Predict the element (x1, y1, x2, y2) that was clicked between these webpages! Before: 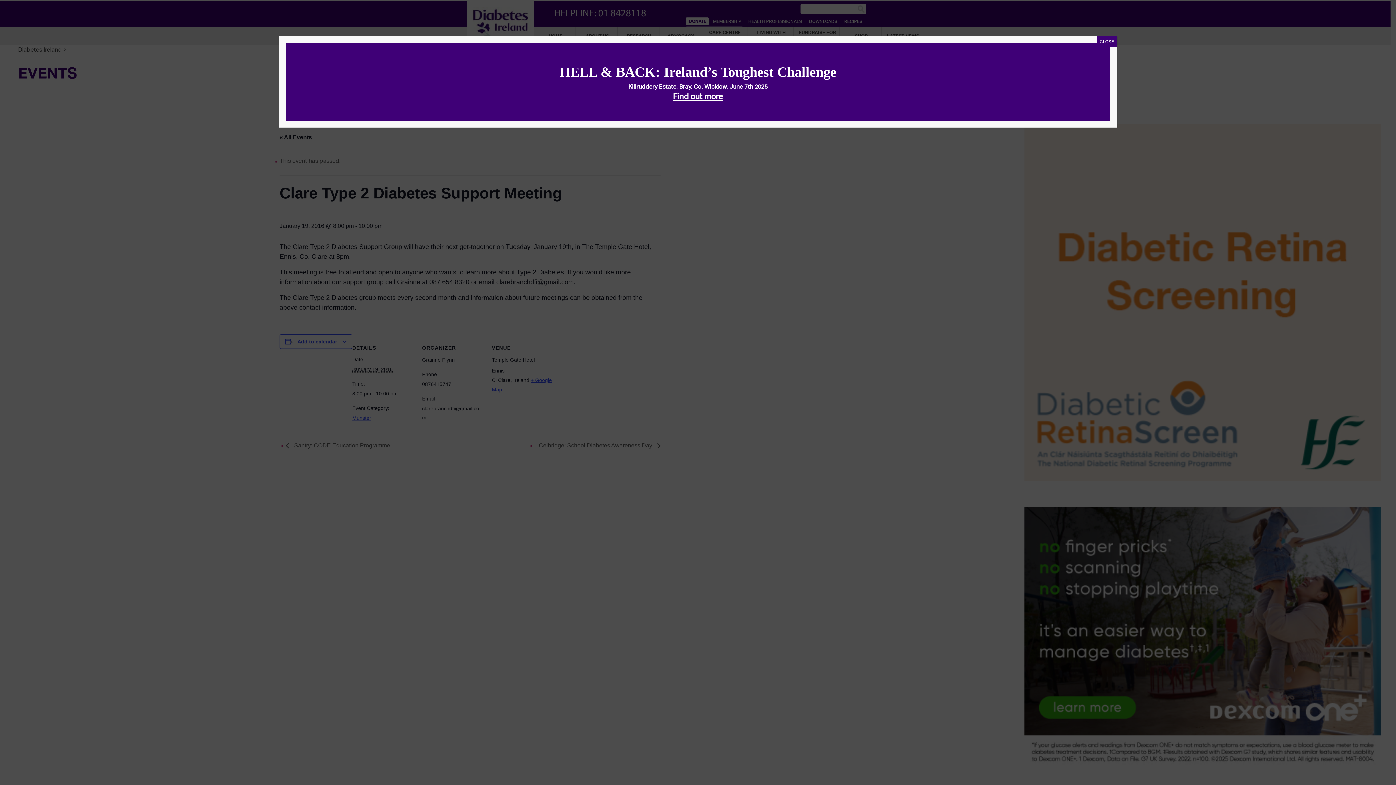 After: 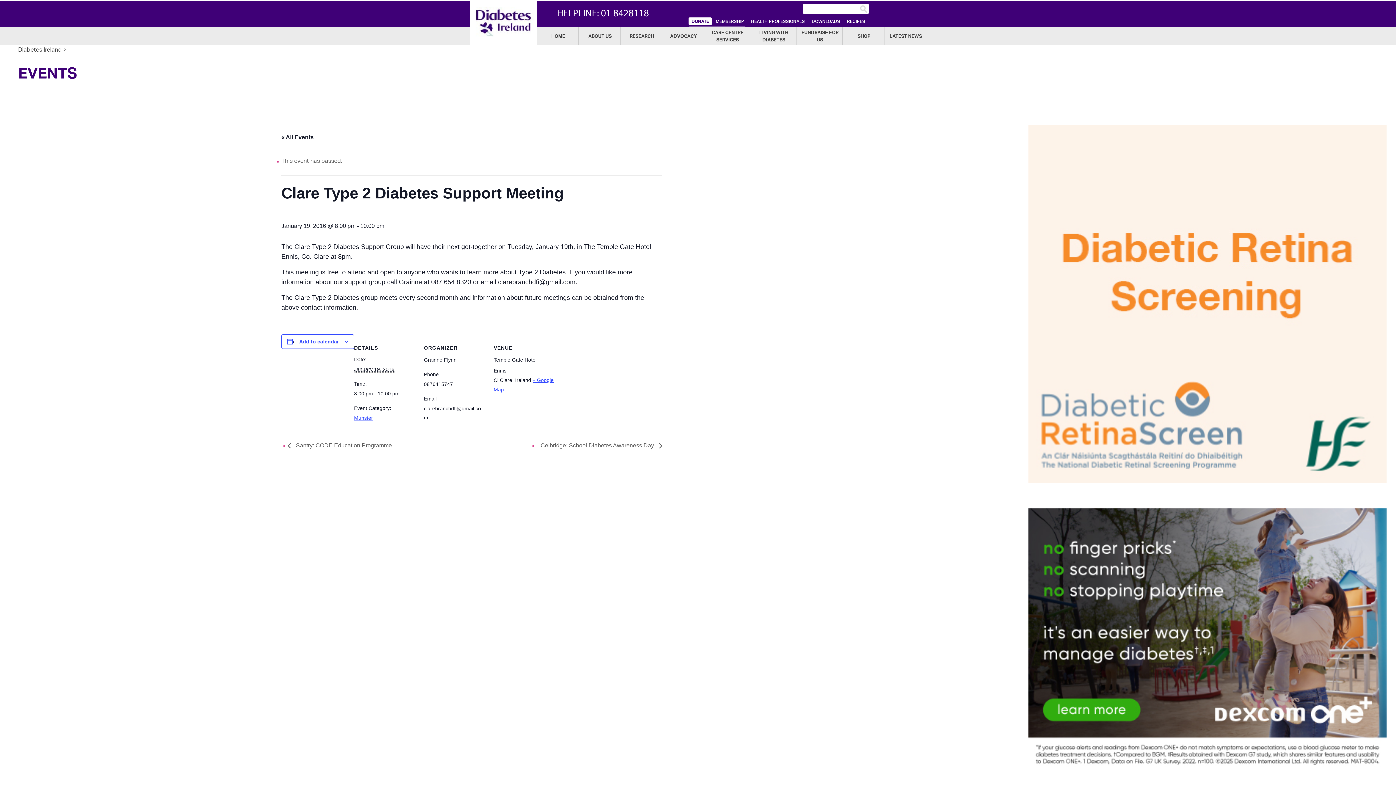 Action: bbox: (1097, 36, 1117, 47) label: Close